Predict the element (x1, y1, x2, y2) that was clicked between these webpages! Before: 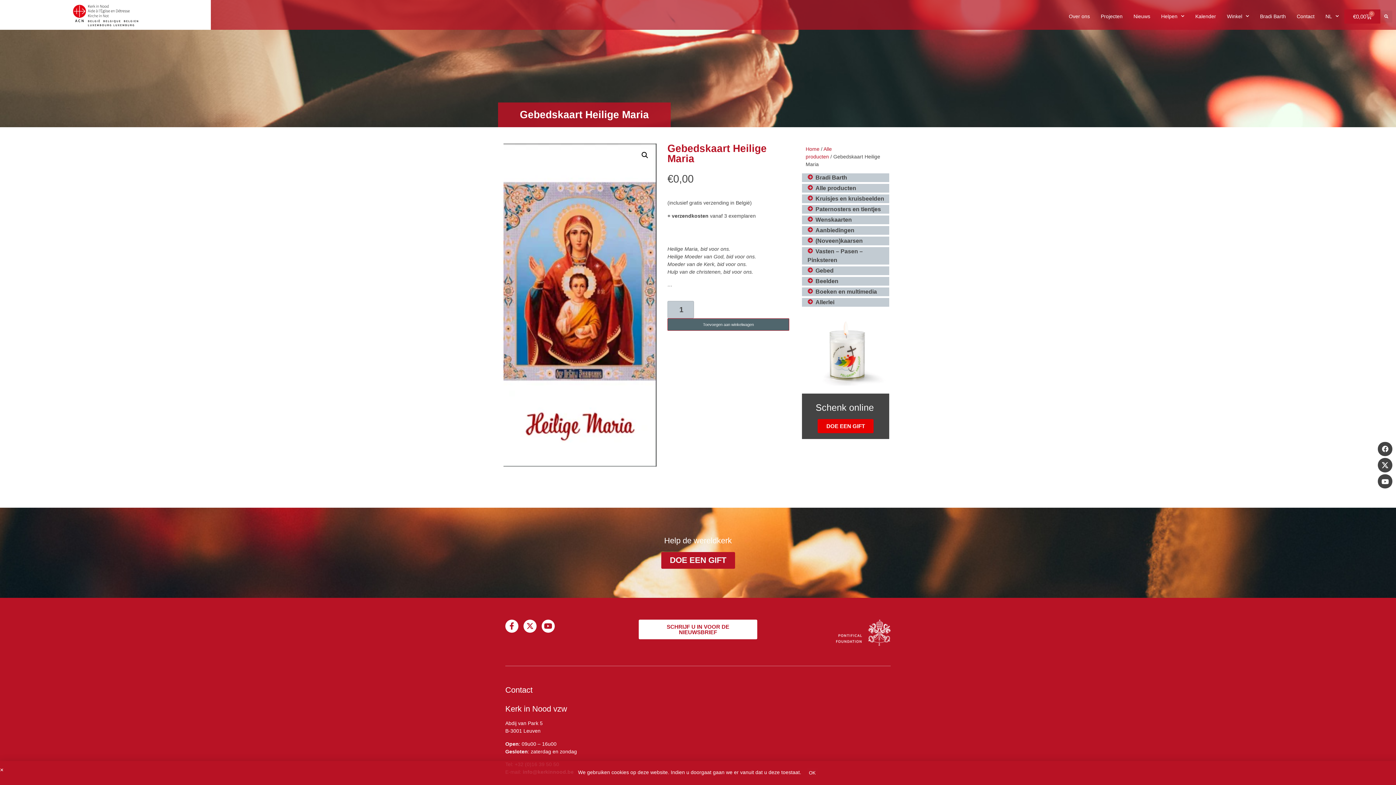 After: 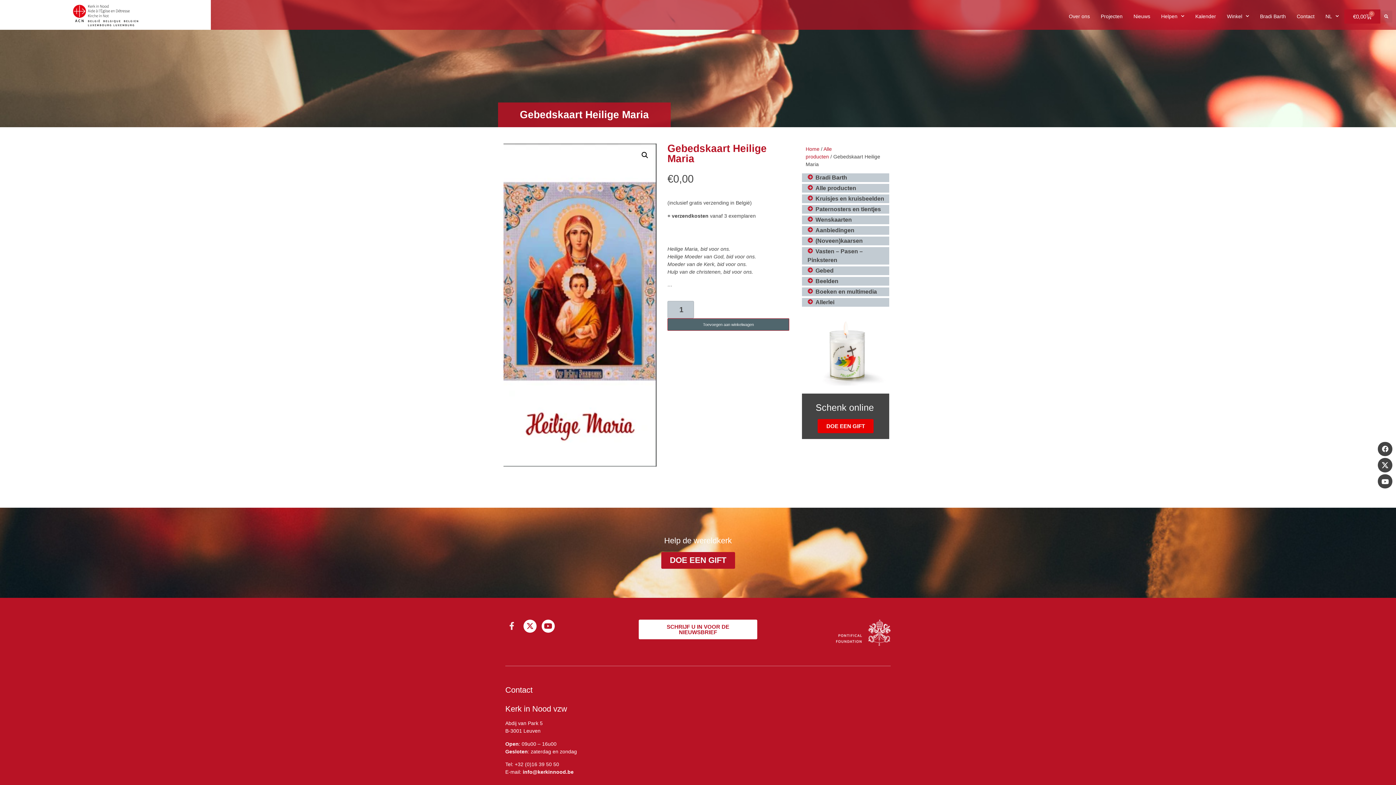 Action: label: Facebook-f bbox: (505, 620, 518, 633)